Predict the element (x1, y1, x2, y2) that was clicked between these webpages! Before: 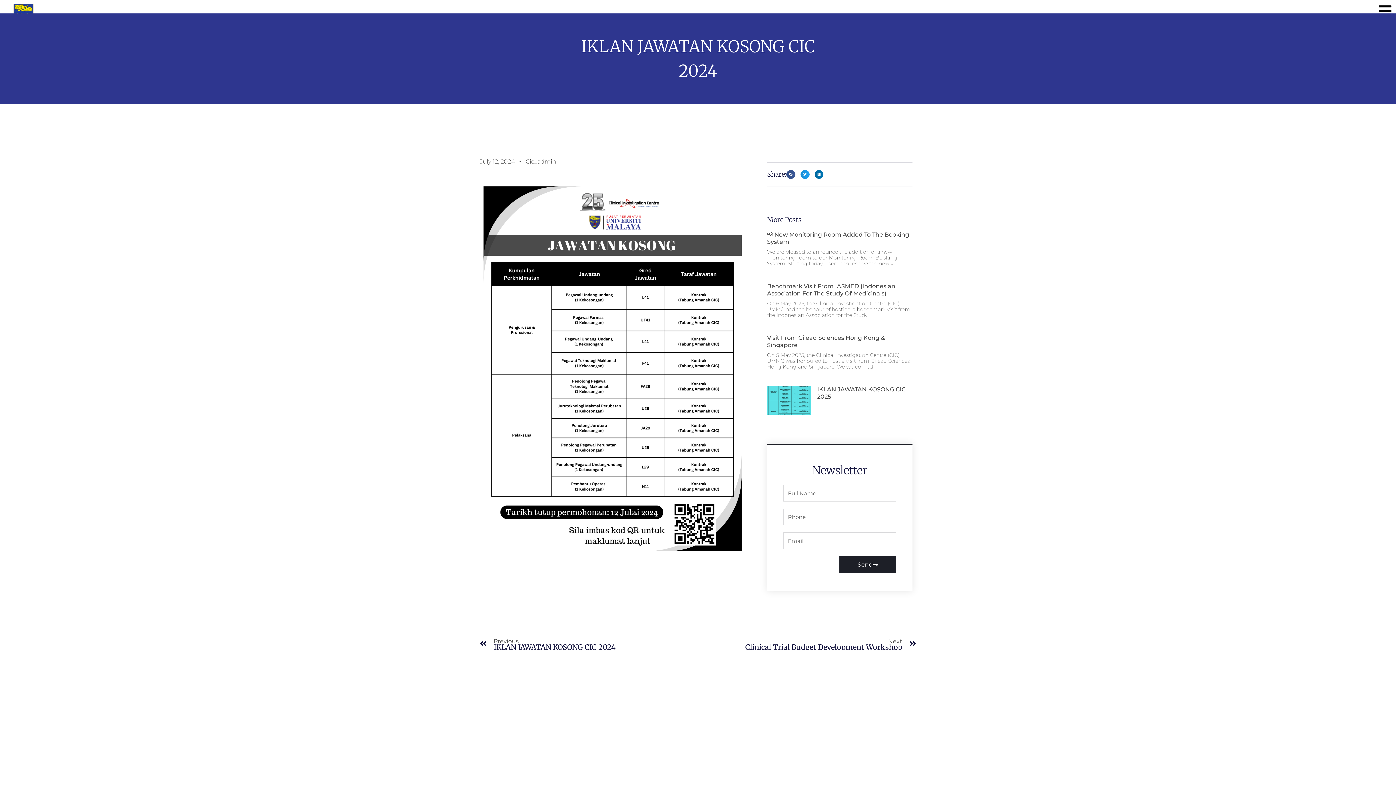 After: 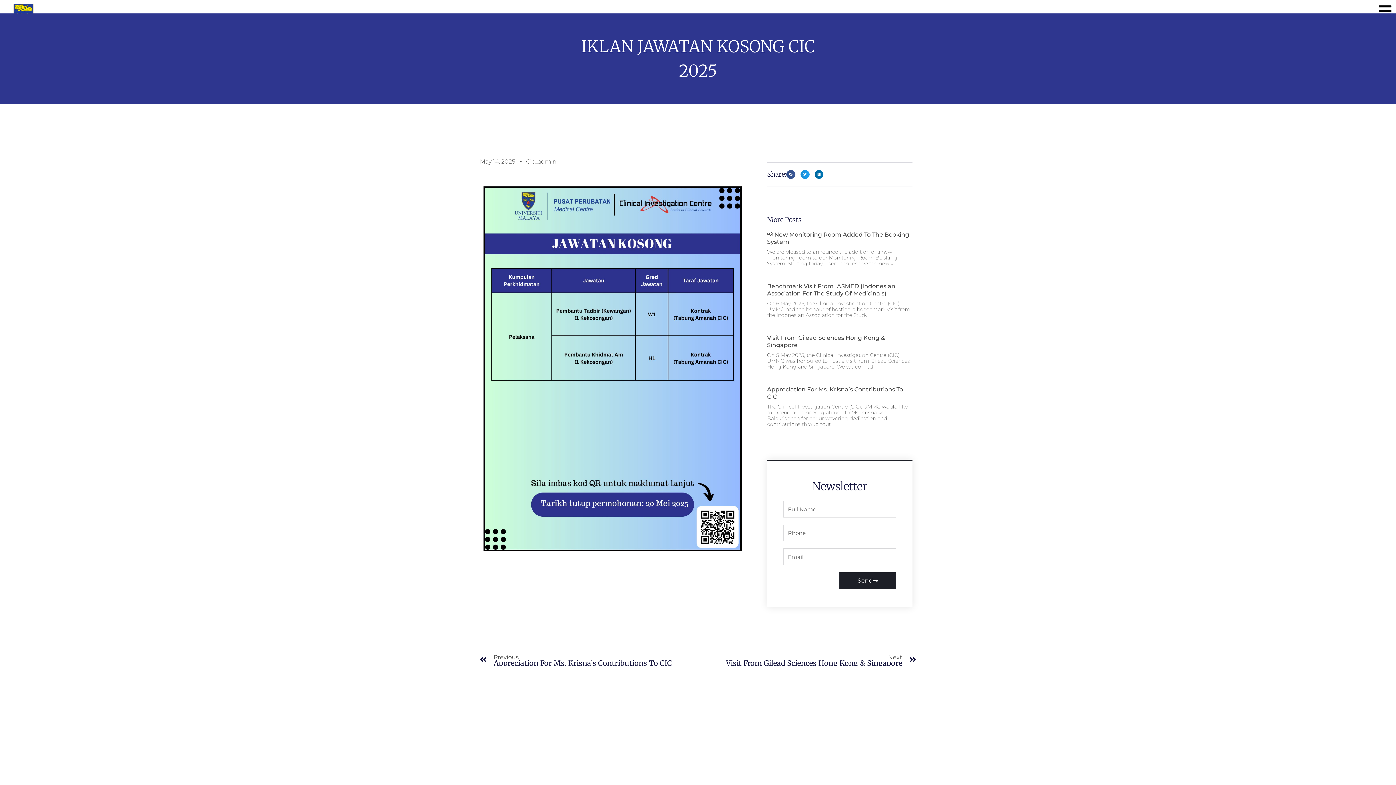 Action: bbox: (767, 386, 810, 415)